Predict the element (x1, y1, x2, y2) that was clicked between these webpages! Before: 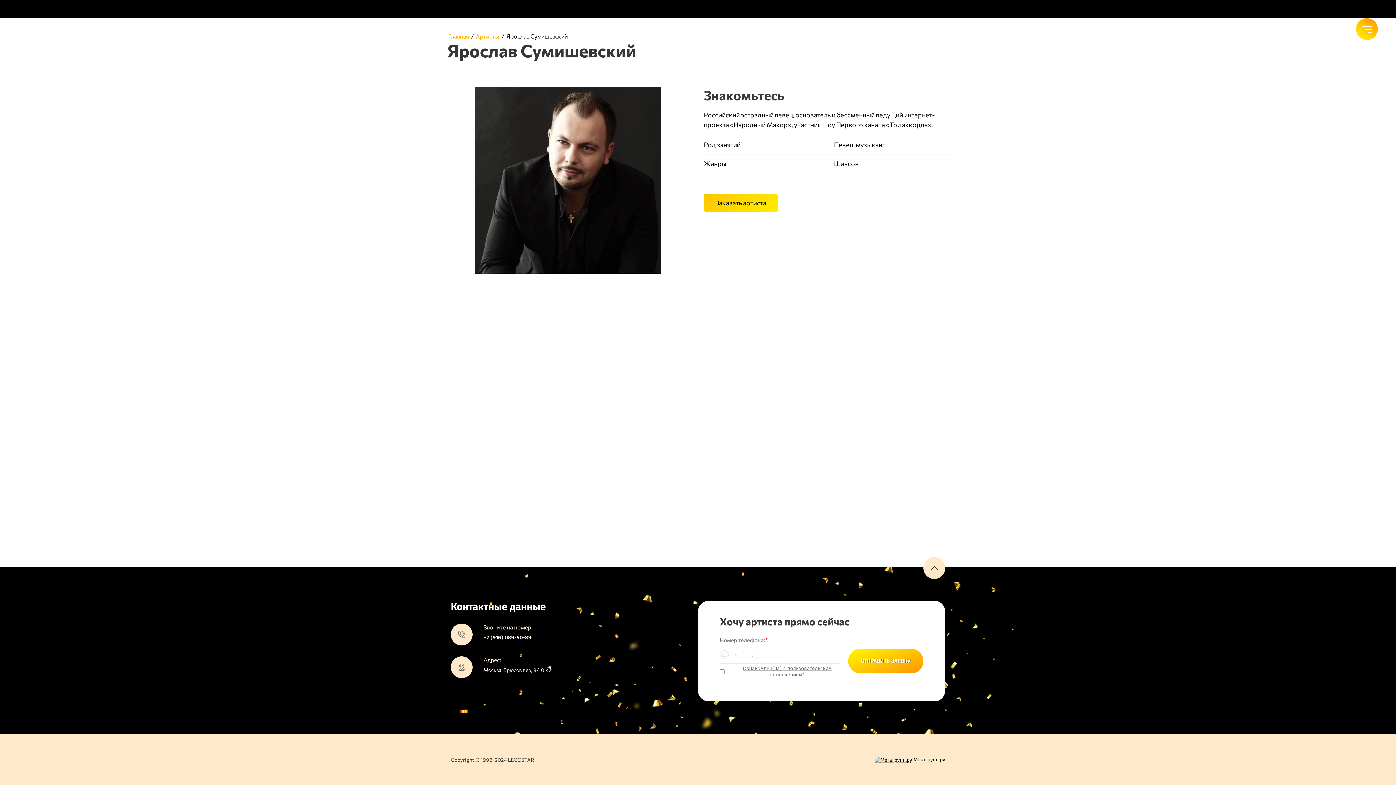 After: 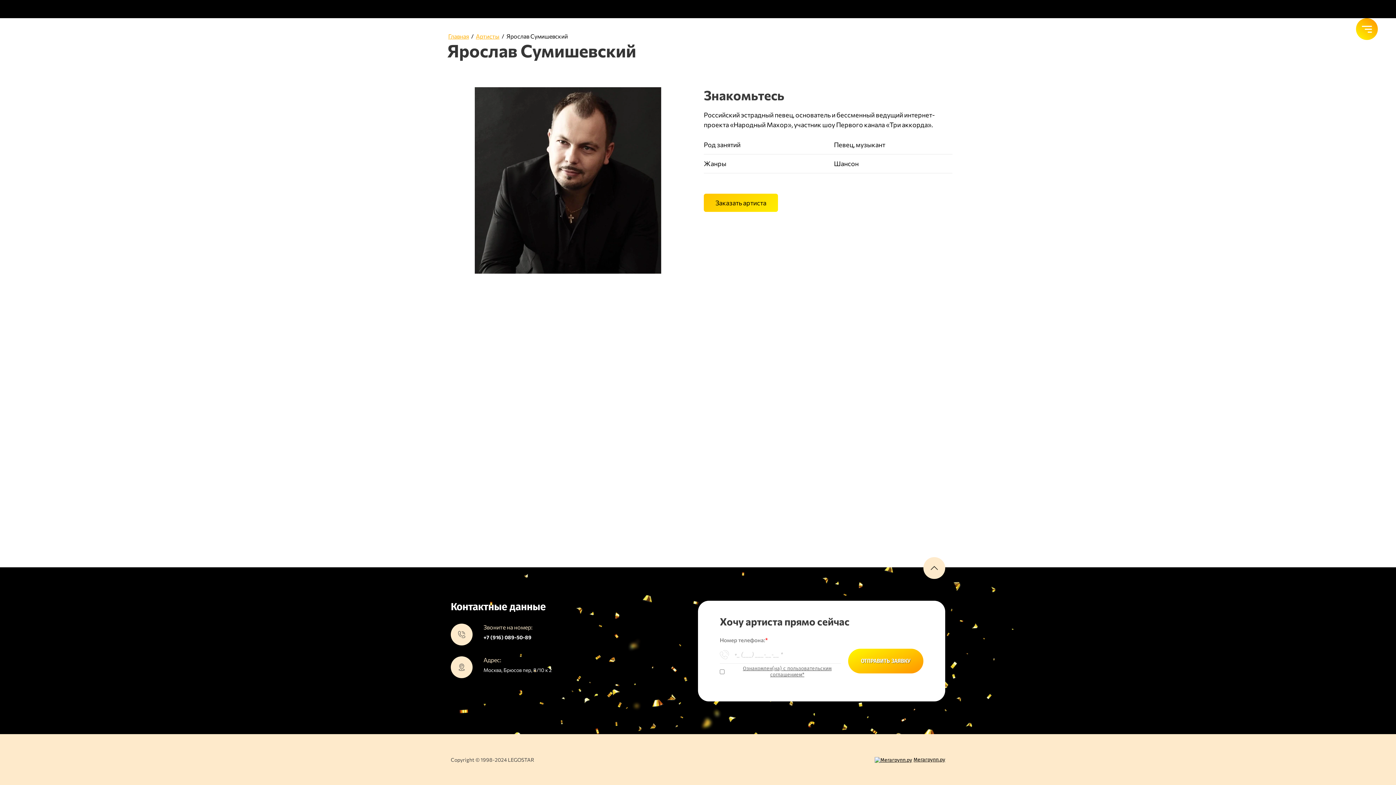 Action: bbox: (913, 757, 945, 763) label: Мегагрупп.ру